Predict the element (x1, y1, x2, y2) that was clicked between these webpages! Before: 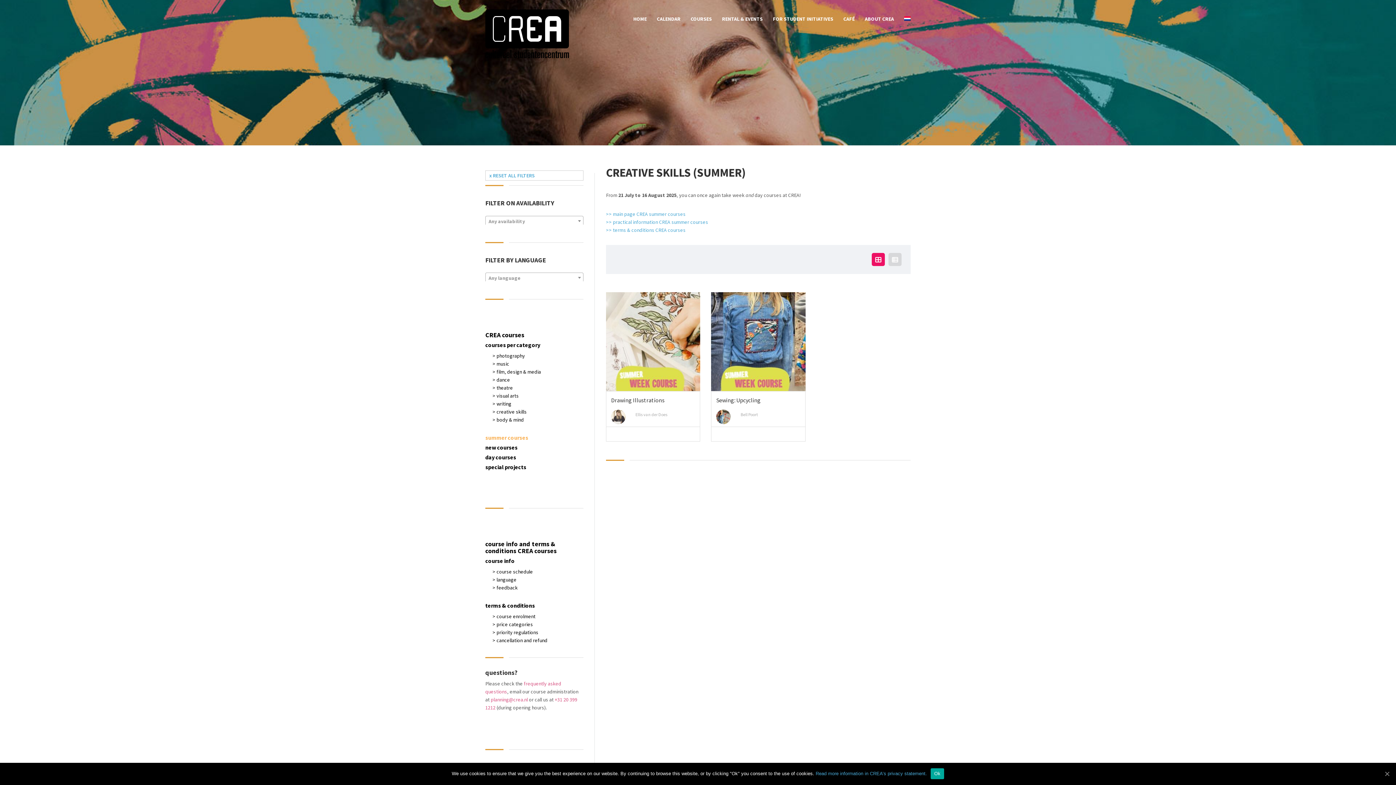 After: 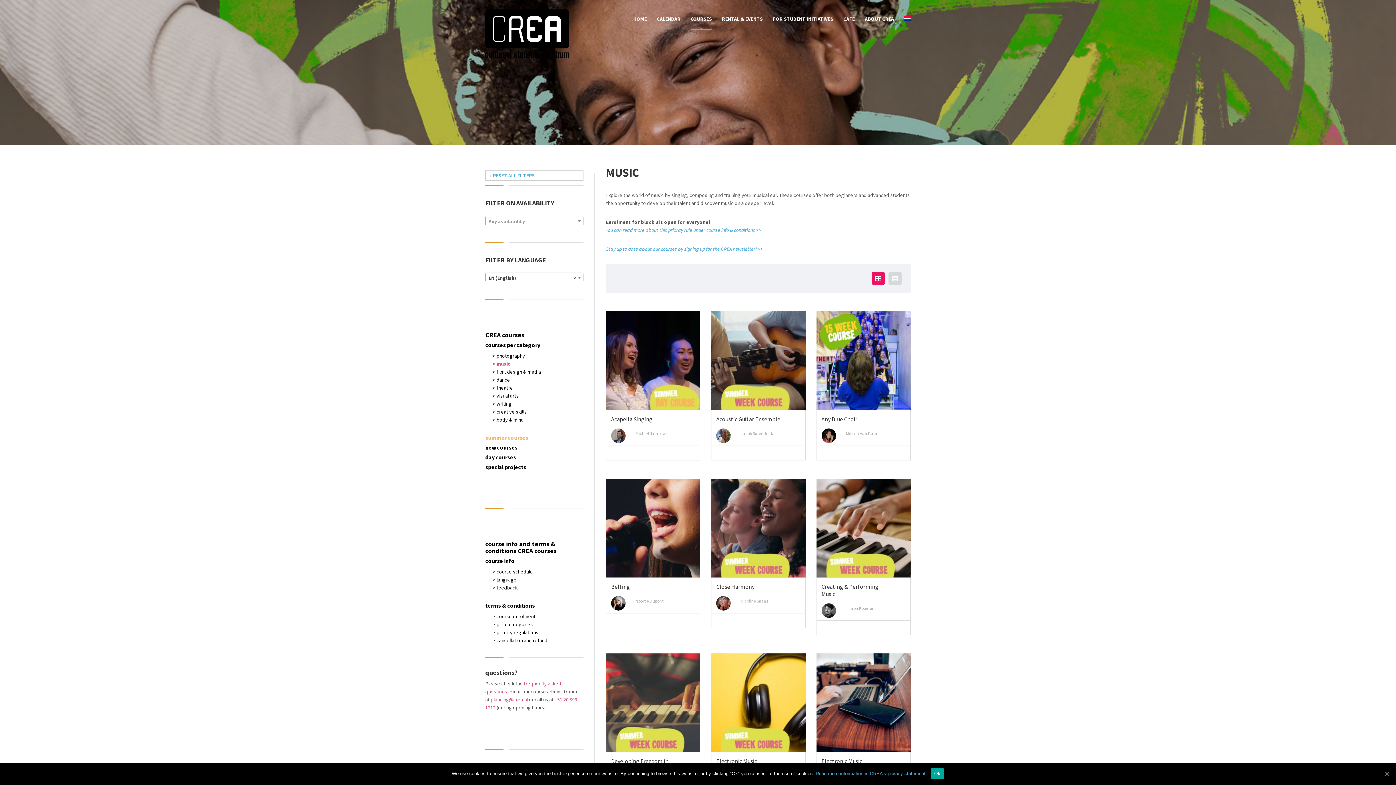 Action: label: > music bbox: (492, 360, 509, 367)